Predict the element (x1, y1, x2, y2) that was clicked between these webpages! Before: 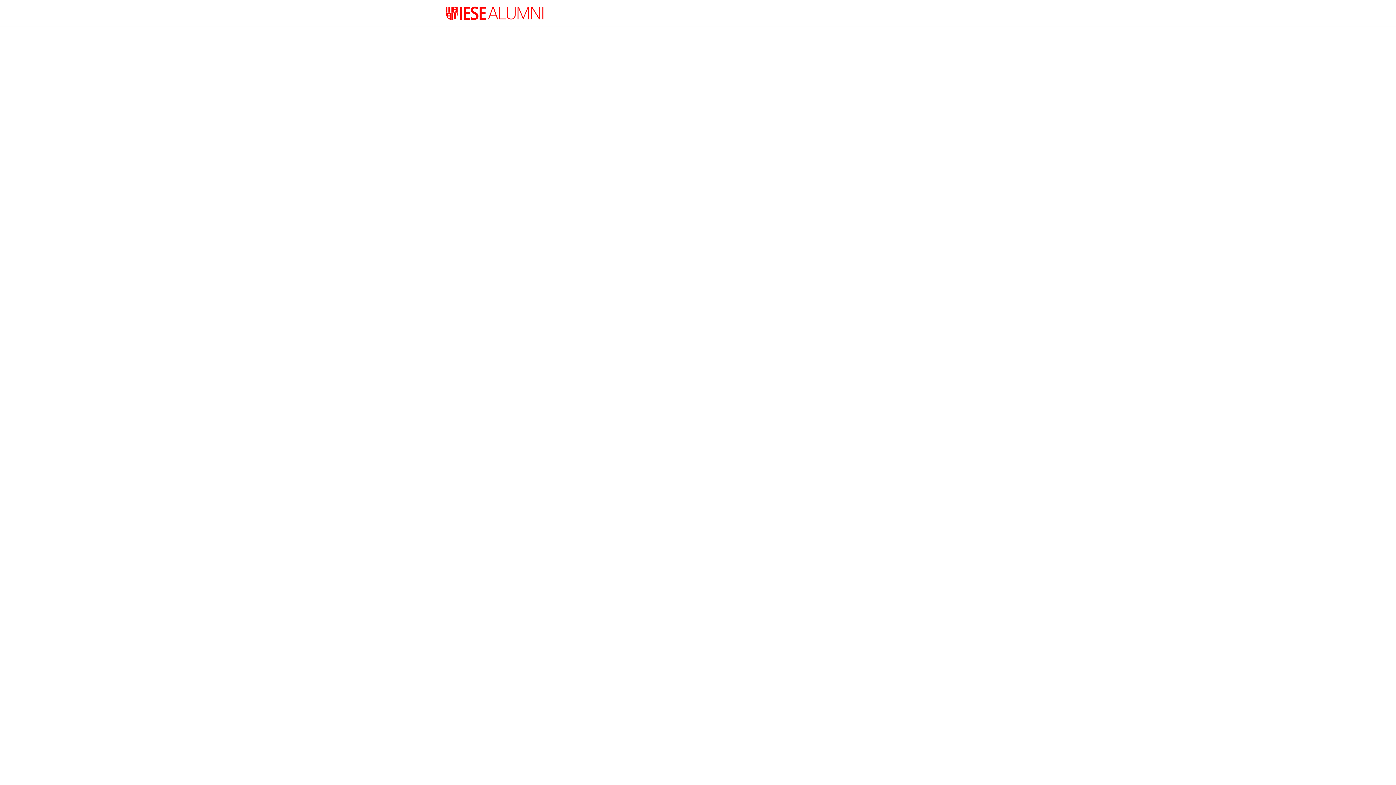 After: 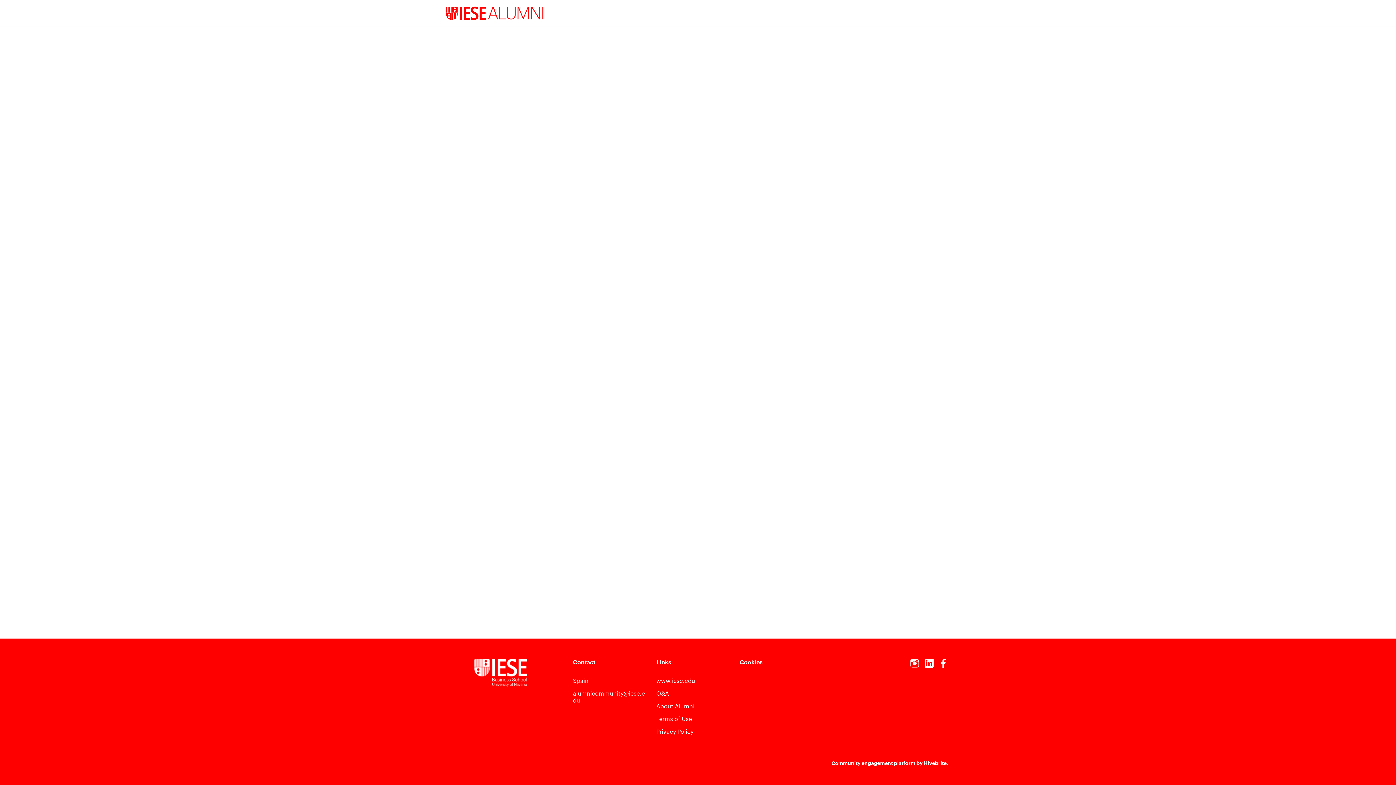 Action: label: About us bbox: (699, 0, 731, 26)